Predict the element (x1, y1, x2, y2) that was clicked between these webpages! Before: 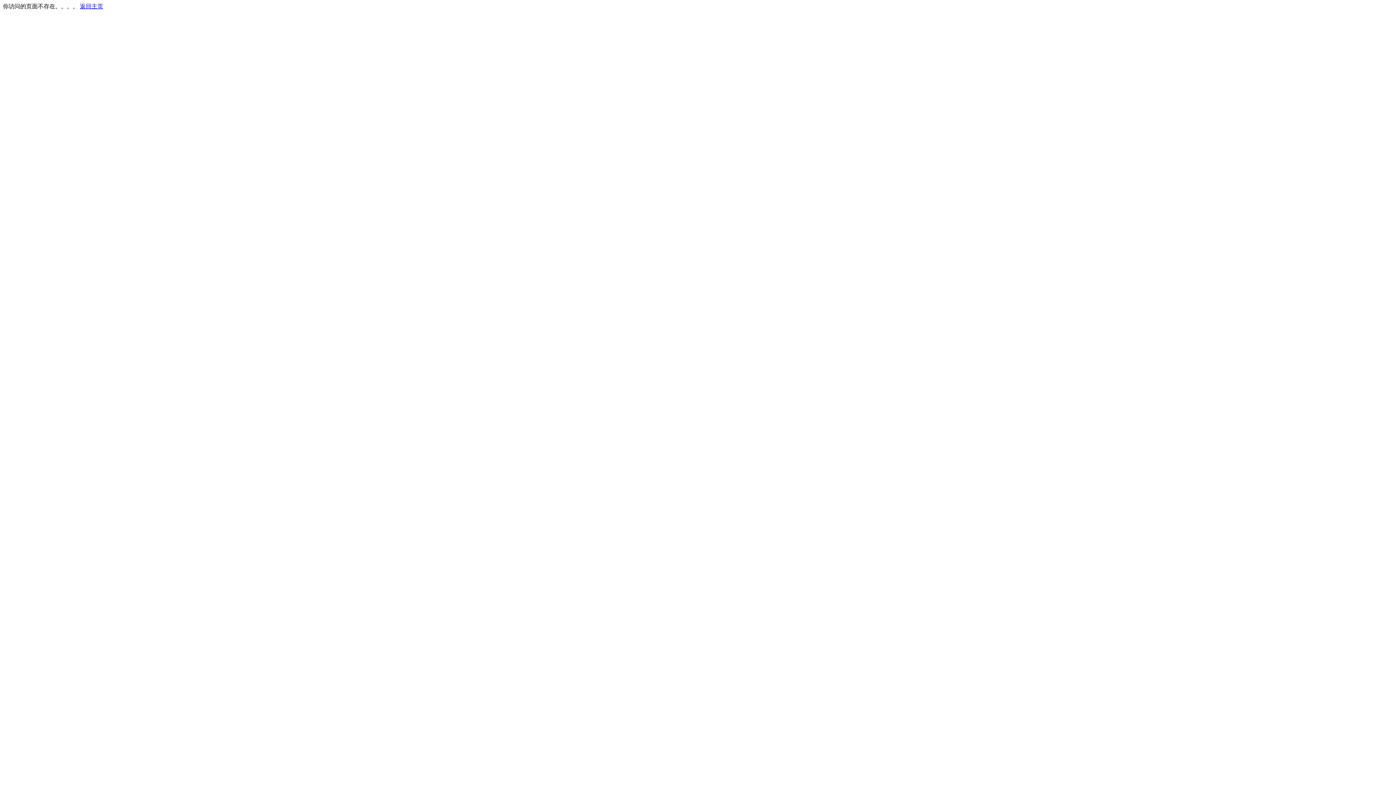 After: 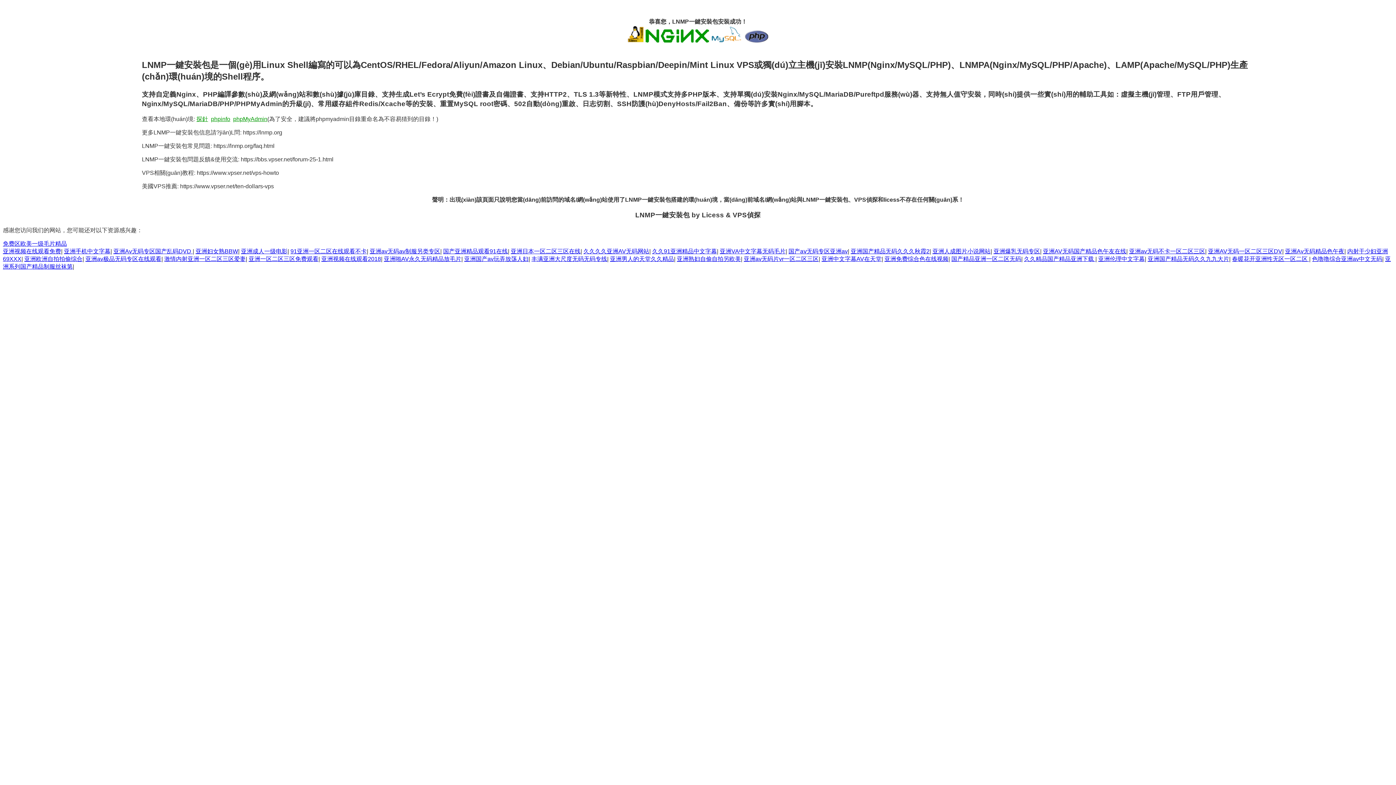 Action: bbox: (80, 3, 103, 9) label: 返回主页